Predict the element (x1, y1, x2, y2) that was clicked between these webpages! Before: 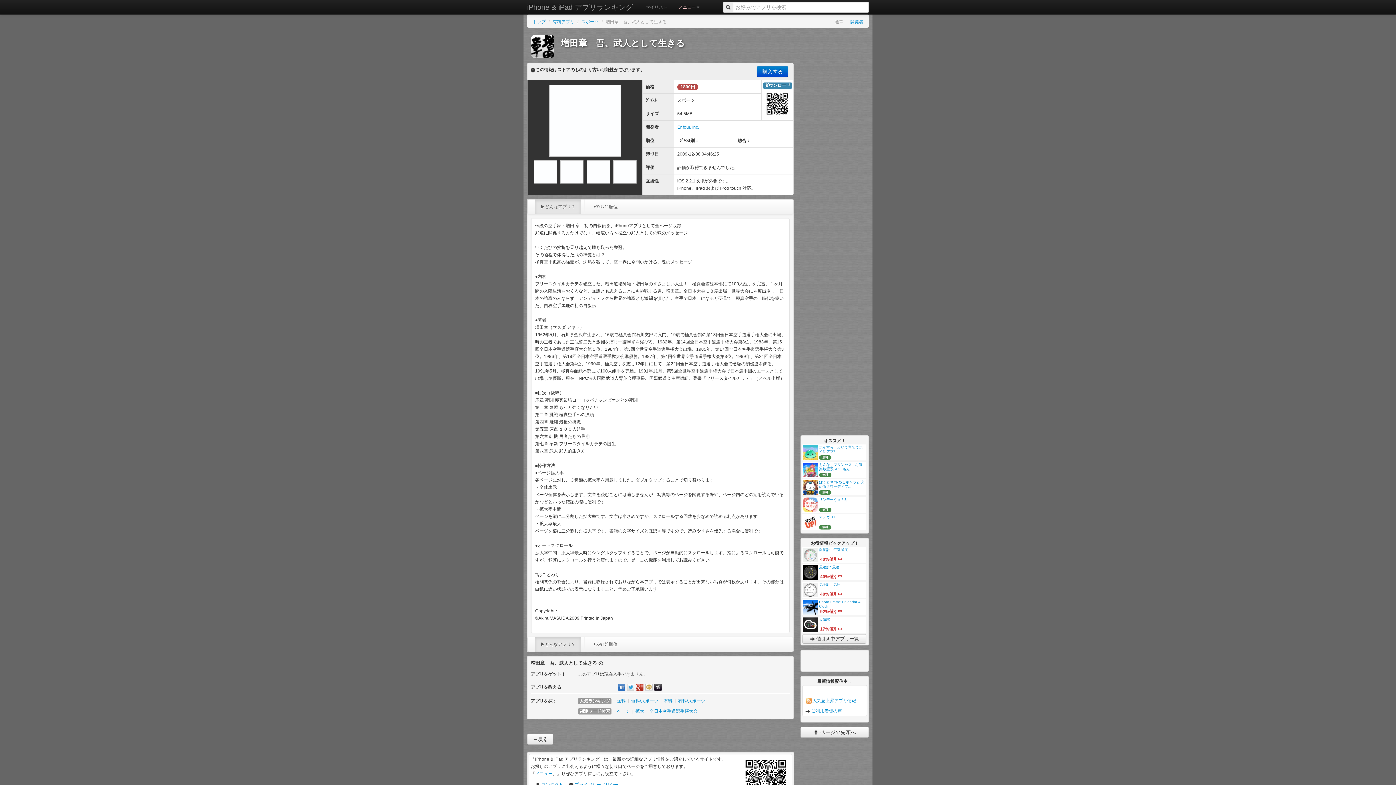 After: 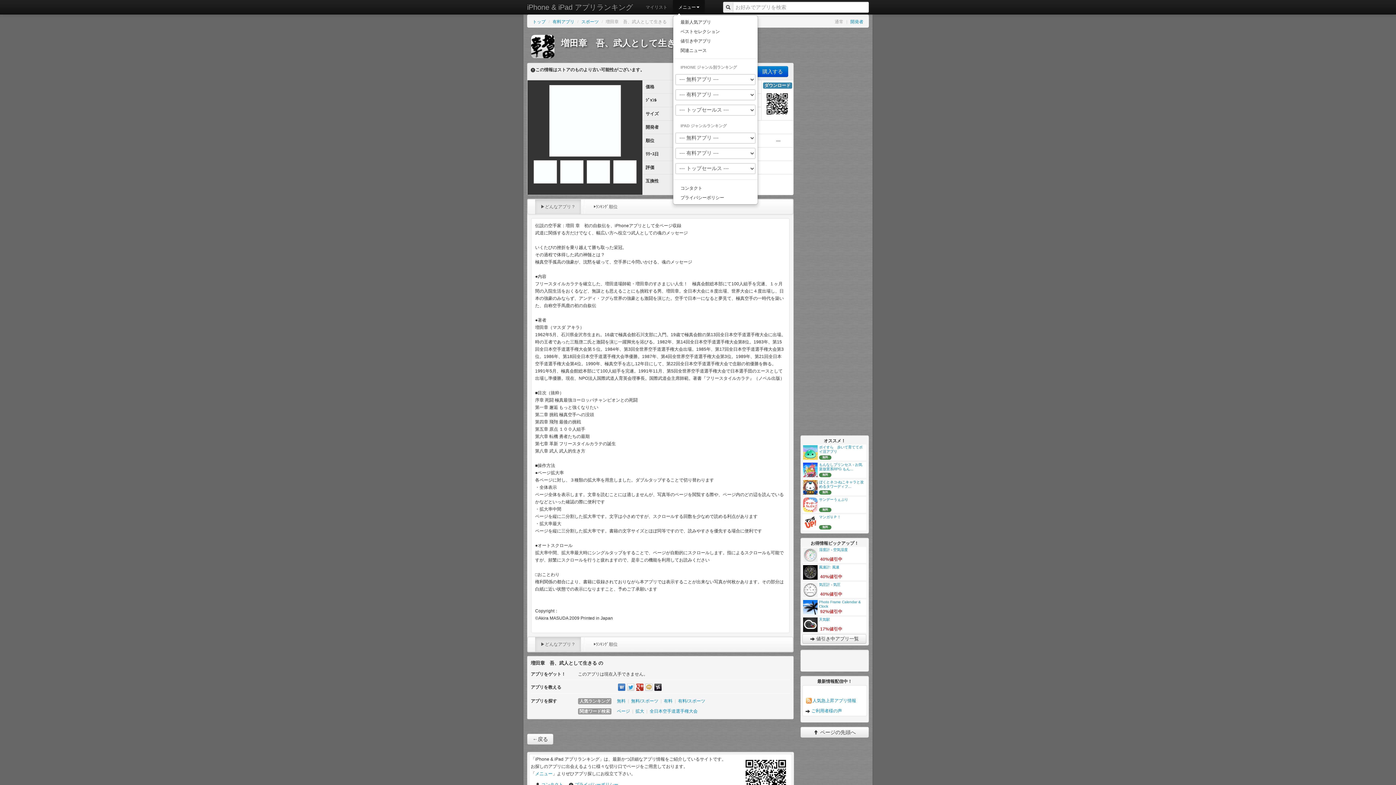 Action: bbox: (673, 0, 705, 14) label: メニュー